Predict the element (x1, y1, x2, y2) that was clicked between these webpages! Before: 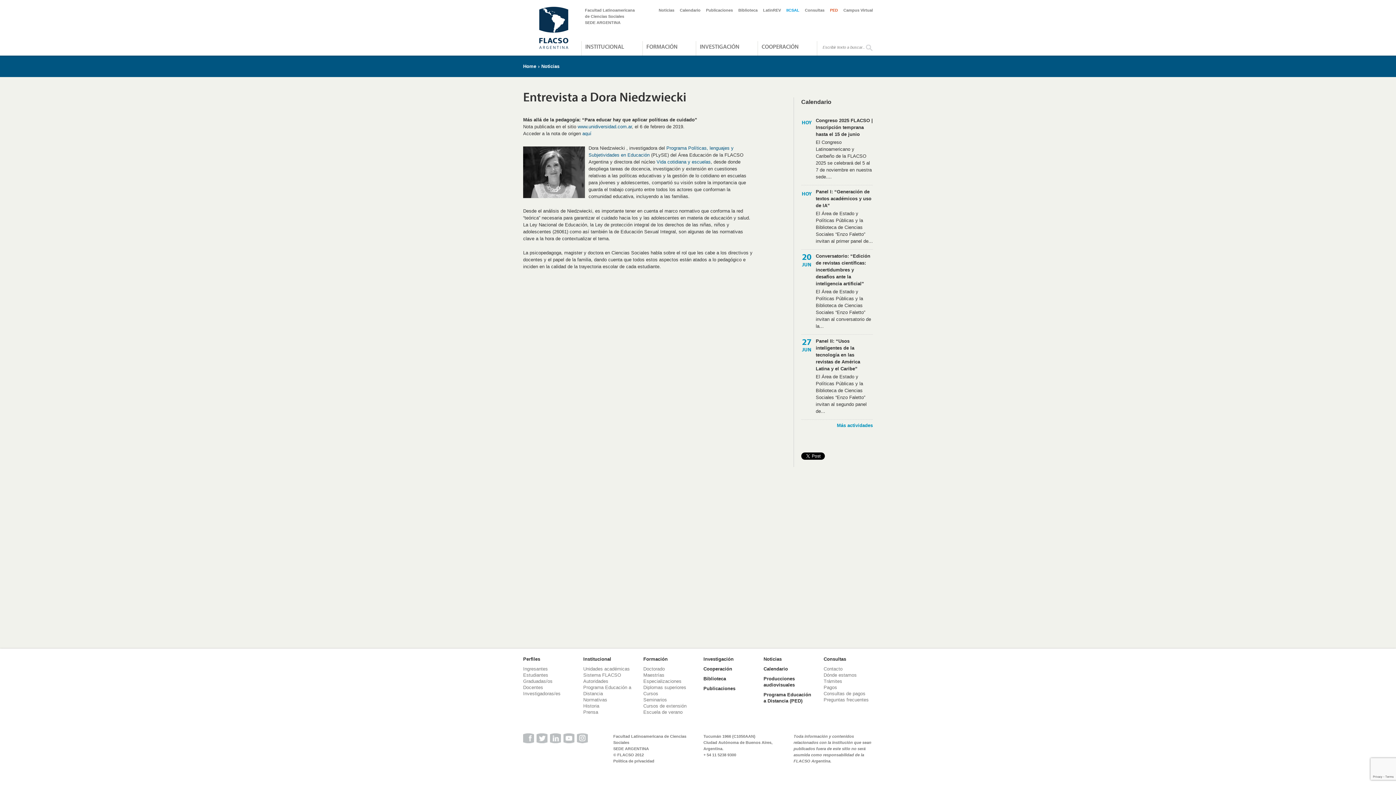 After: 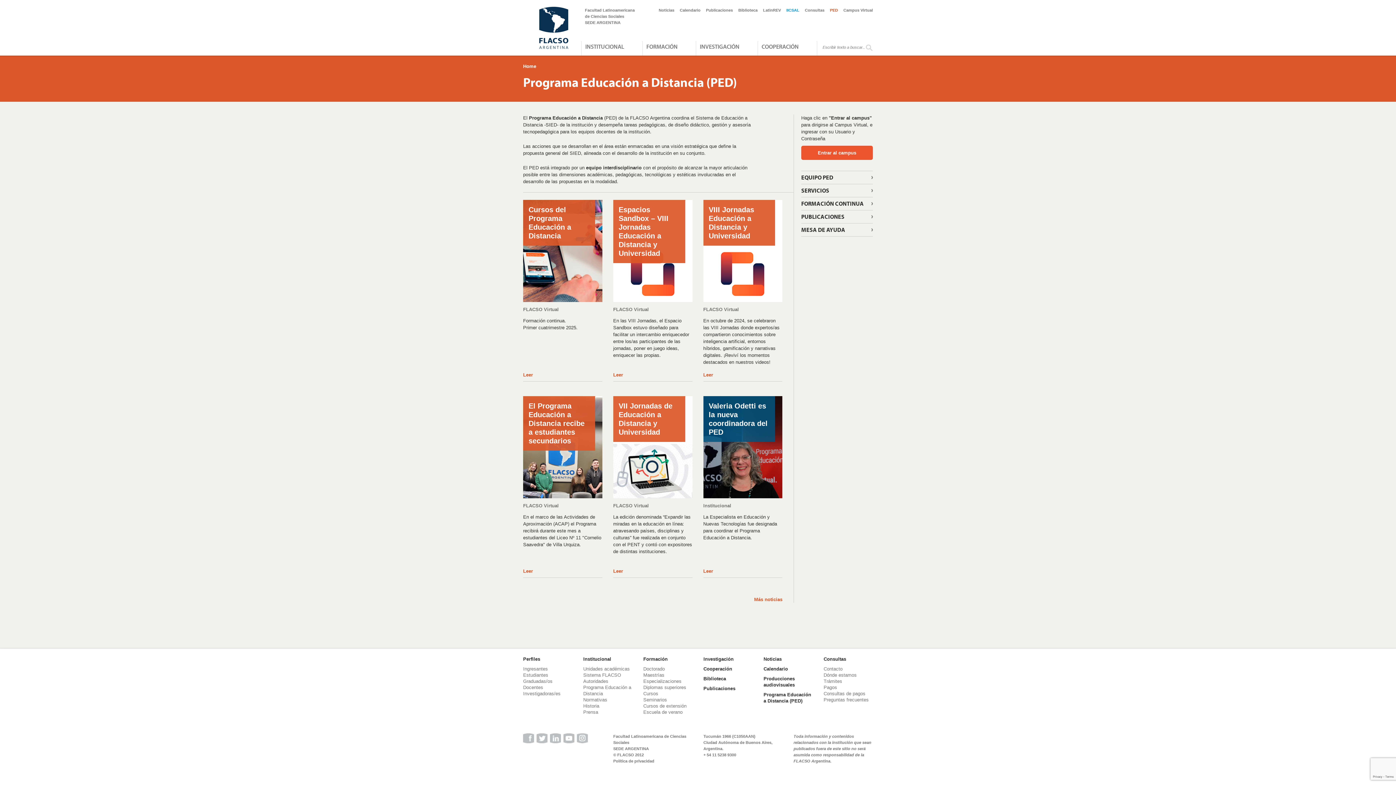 Action: bbox: (830, 7, 838, 13) label: PED